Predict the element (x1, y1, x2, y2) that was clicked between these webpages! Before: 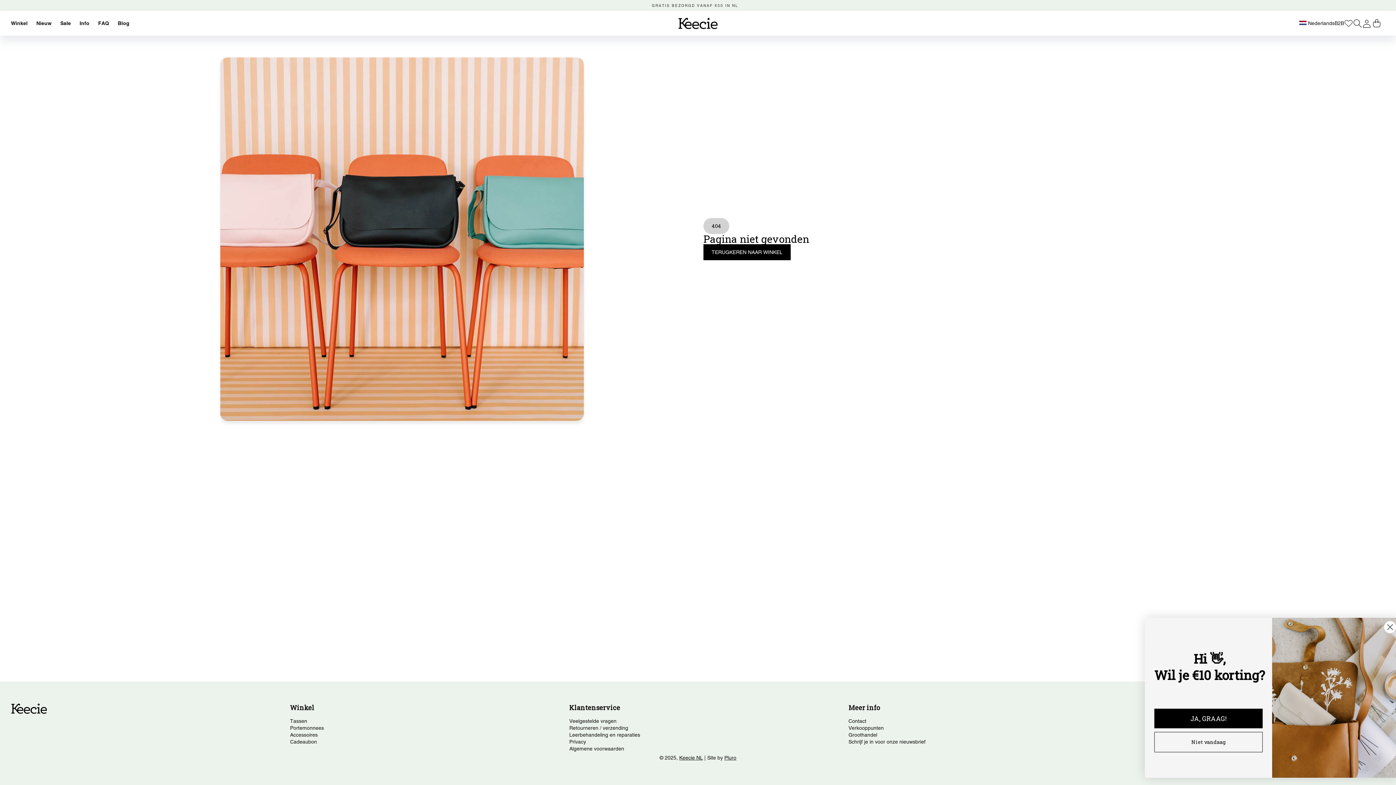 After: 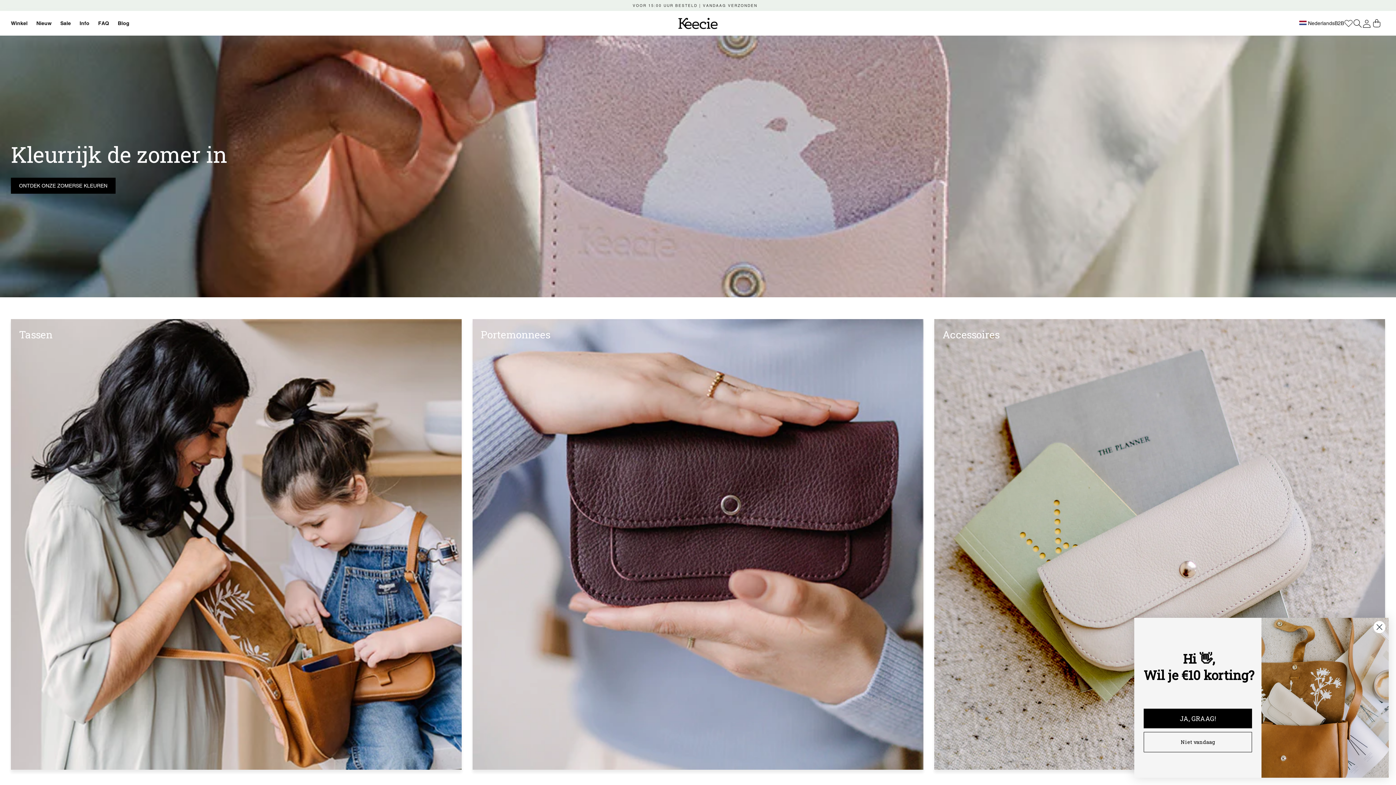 Action: bbox: (675, 14, 720, 32)